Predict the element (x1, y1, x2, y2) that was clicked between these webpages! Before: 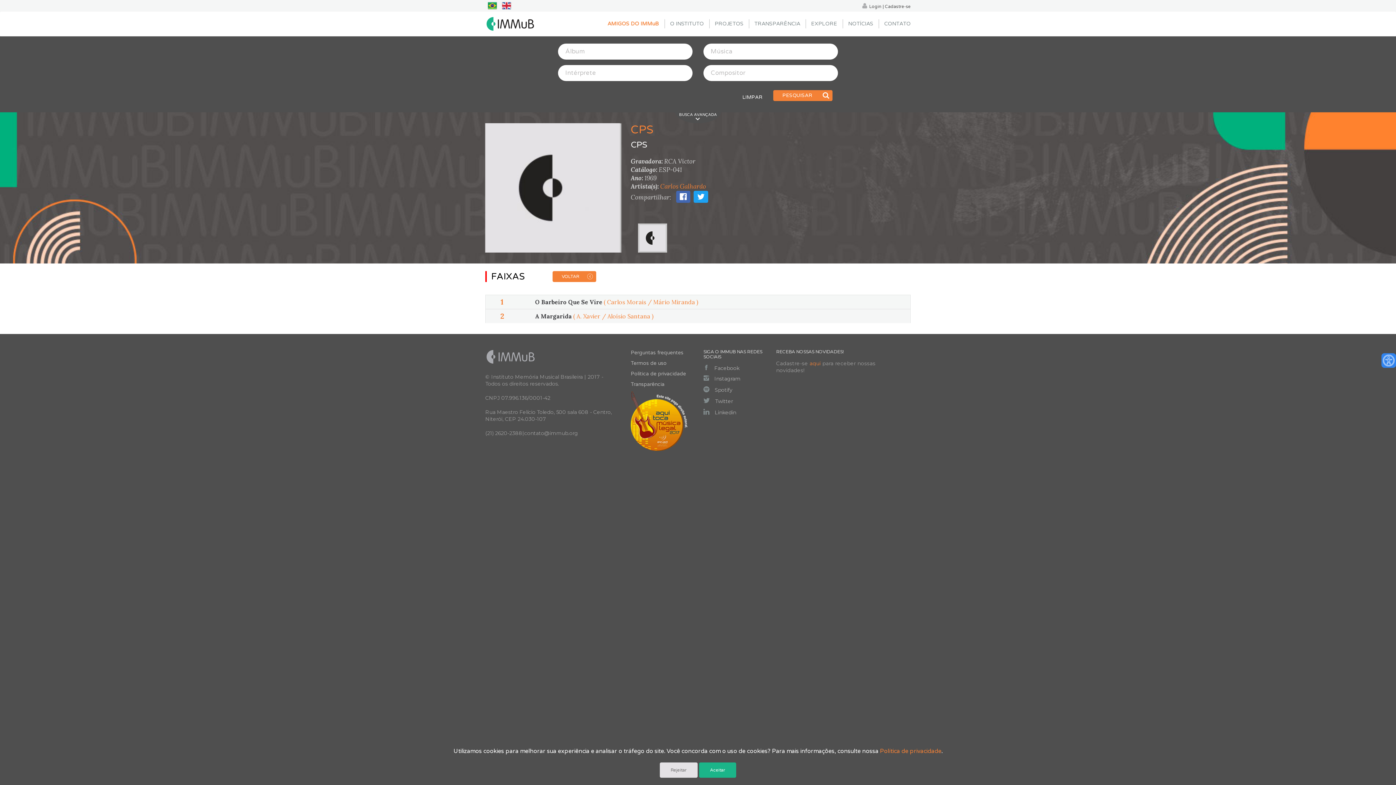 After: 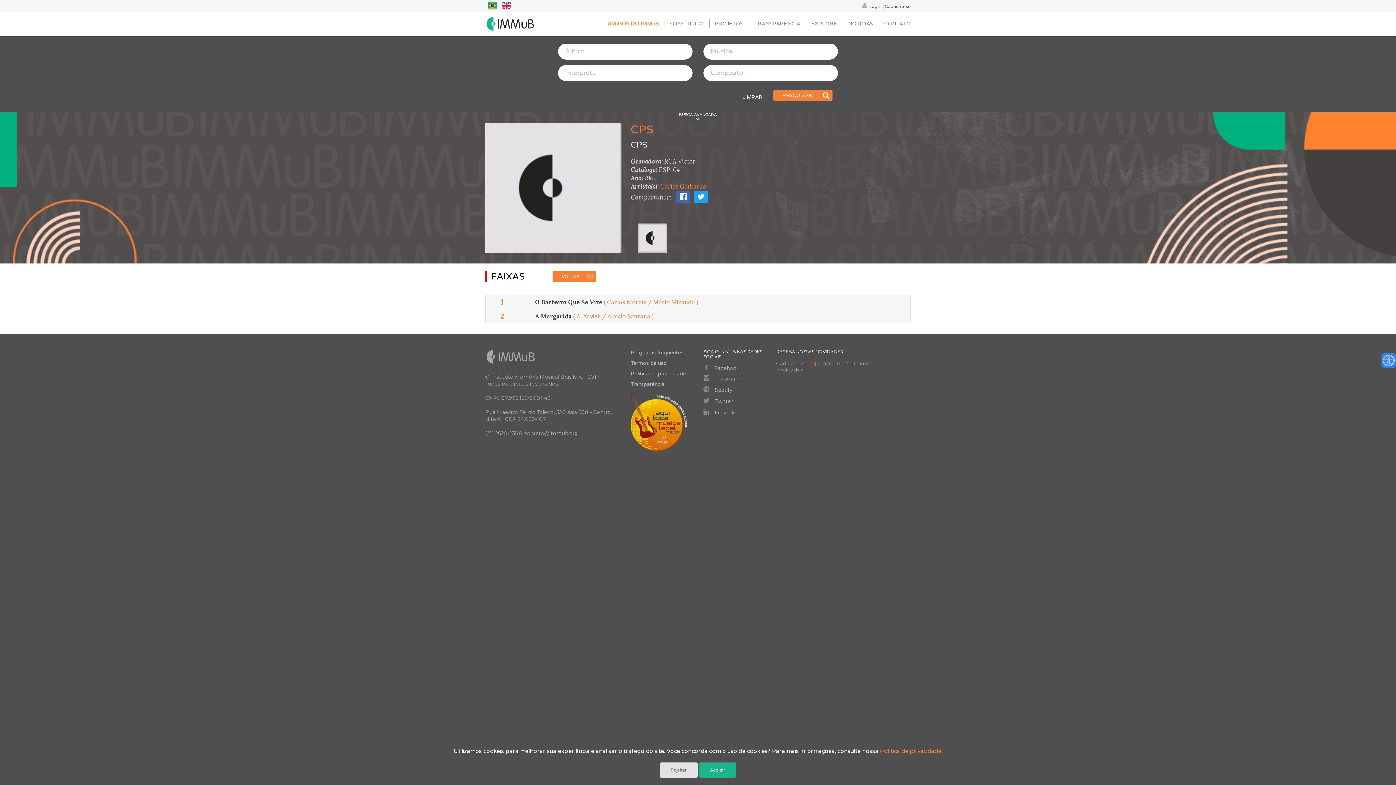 Action: label: Instagram bbox: (703, 373, 765, 384)